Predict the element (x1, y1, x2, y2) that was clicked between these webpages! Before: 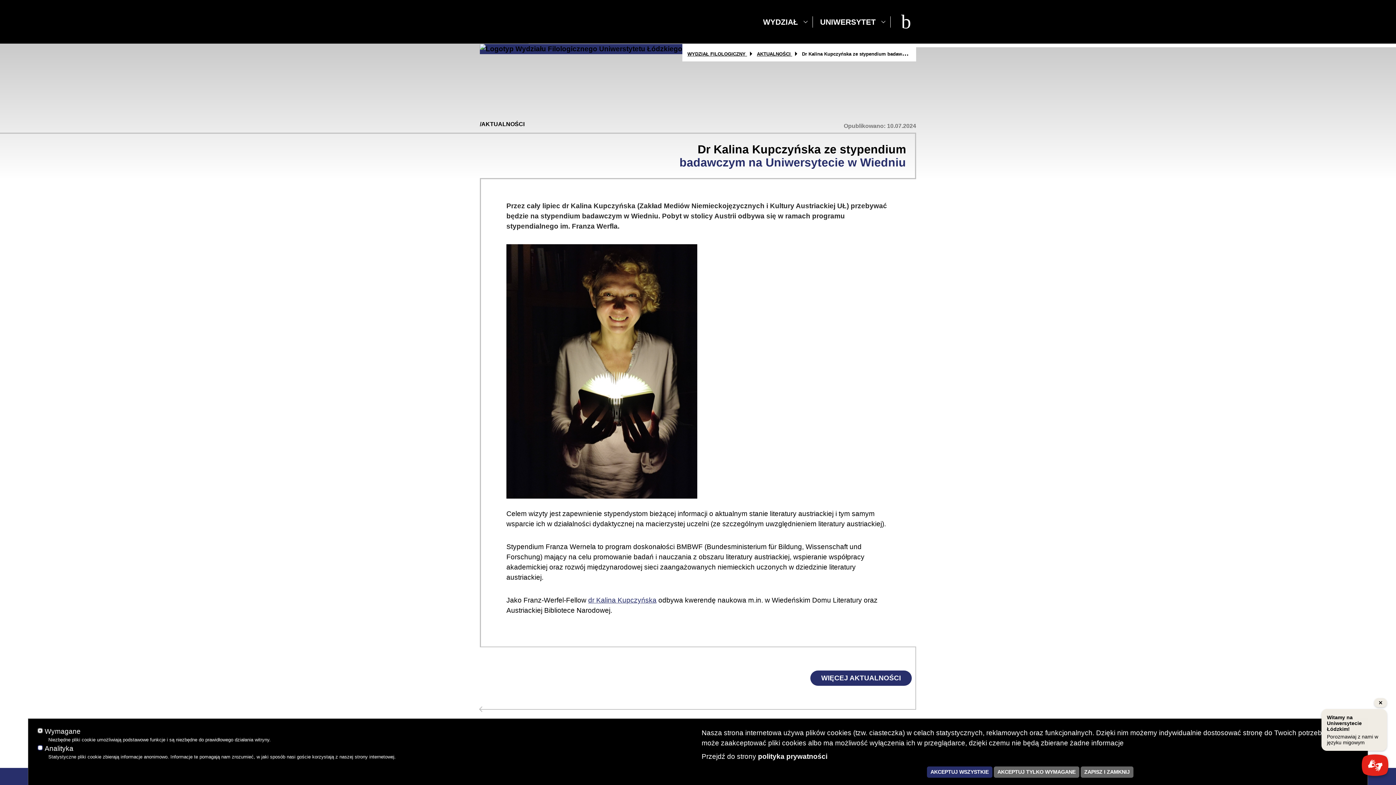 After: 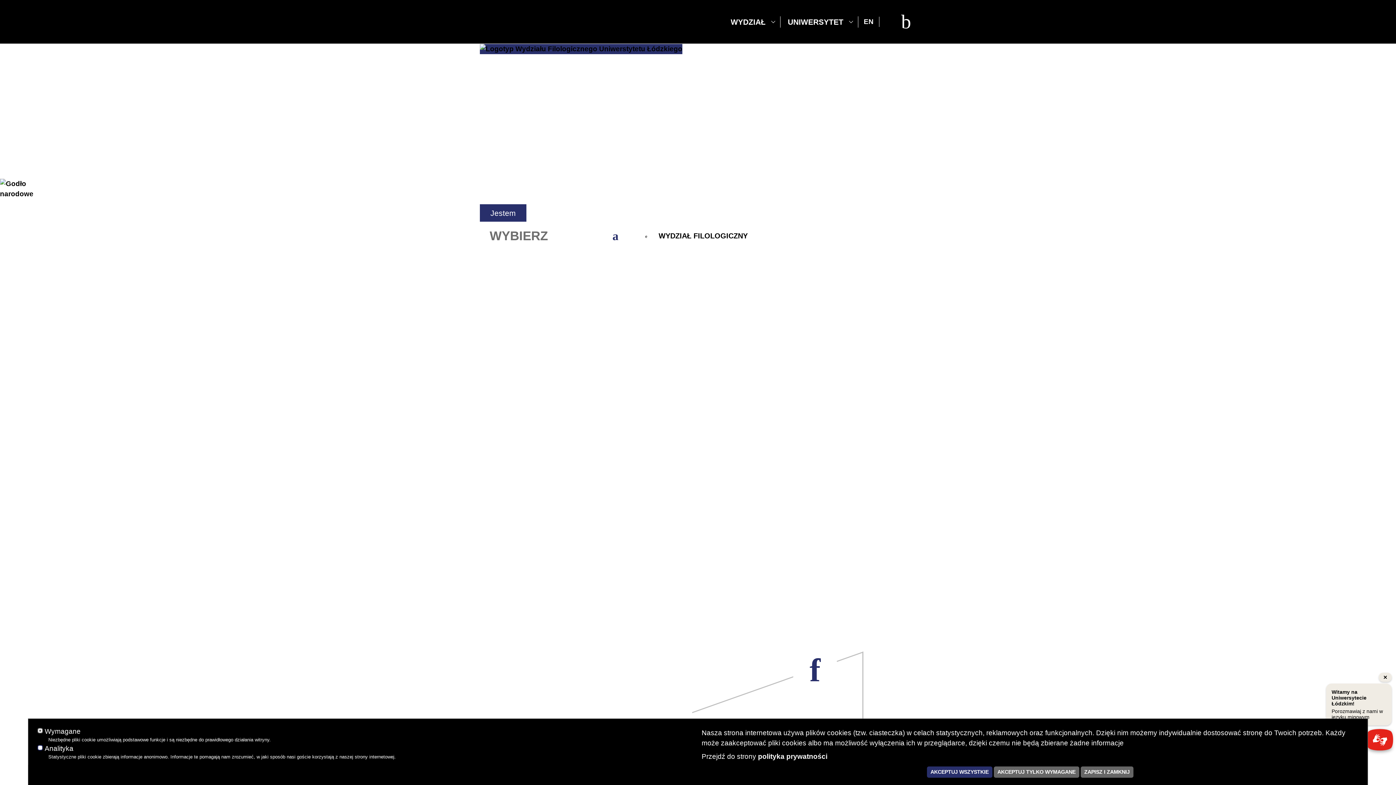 Action: label: WYDZIAŁ FILOLOGICZNY  bbox: (687, 51, 747, 56)